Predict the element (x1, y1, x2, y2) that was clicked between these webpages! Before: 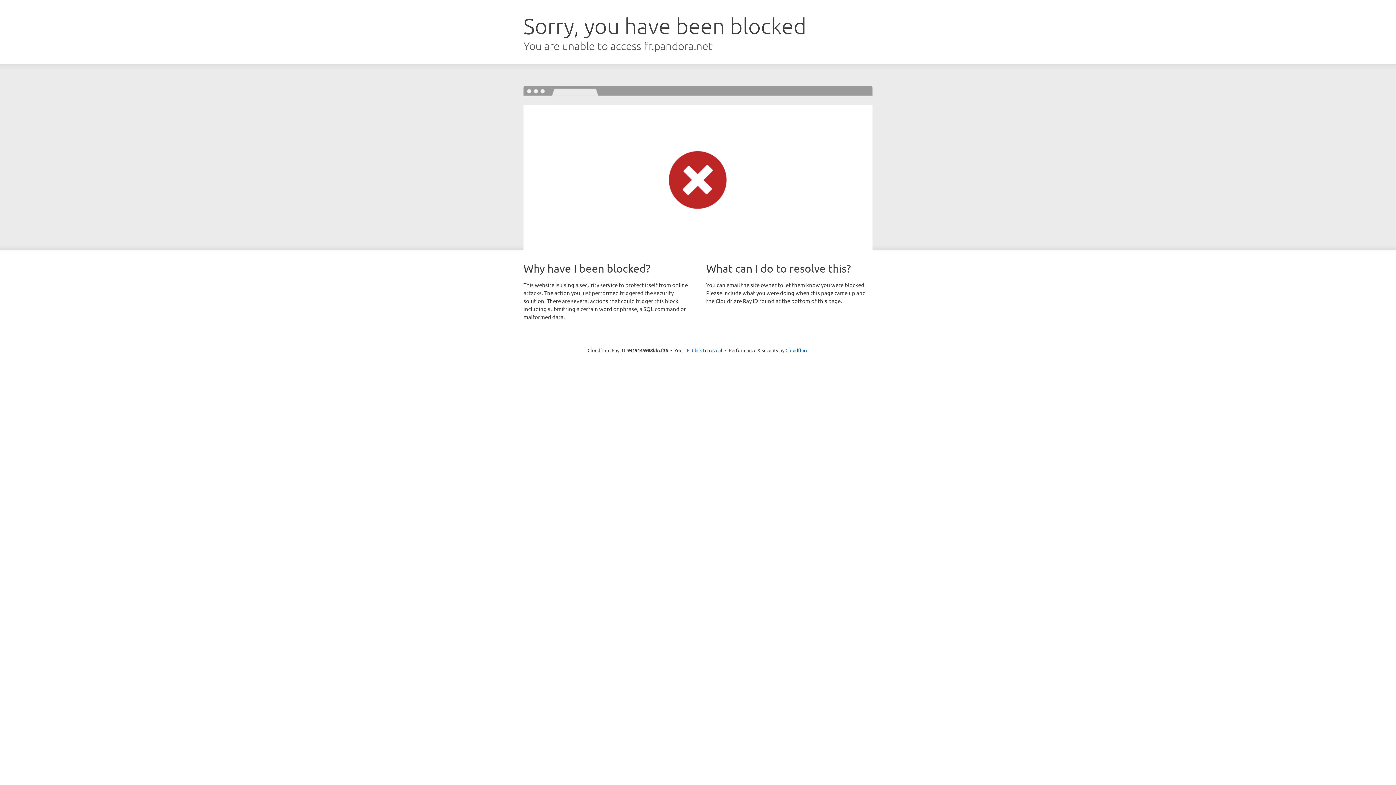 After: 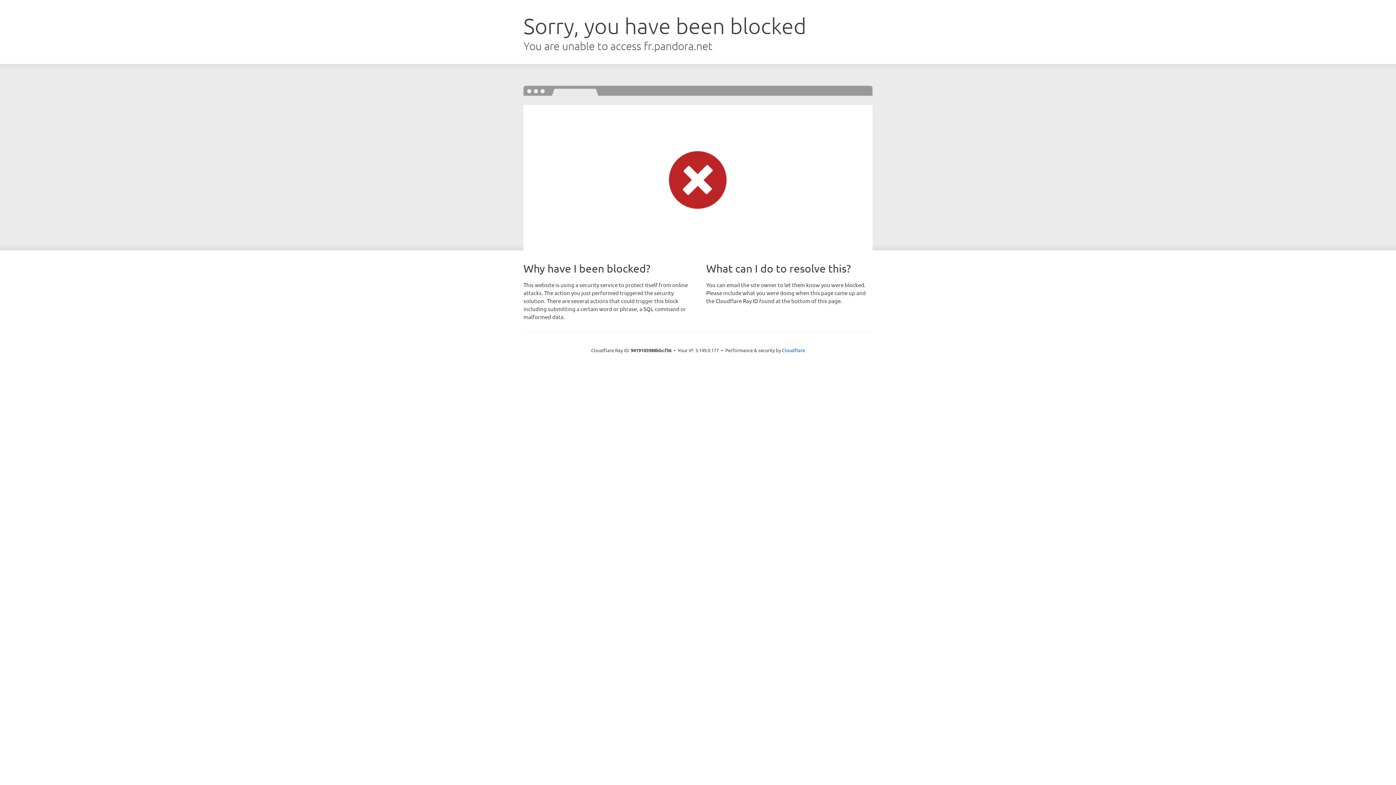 Action: label: Click to reveal bbox: (692, 346, 722, 353)